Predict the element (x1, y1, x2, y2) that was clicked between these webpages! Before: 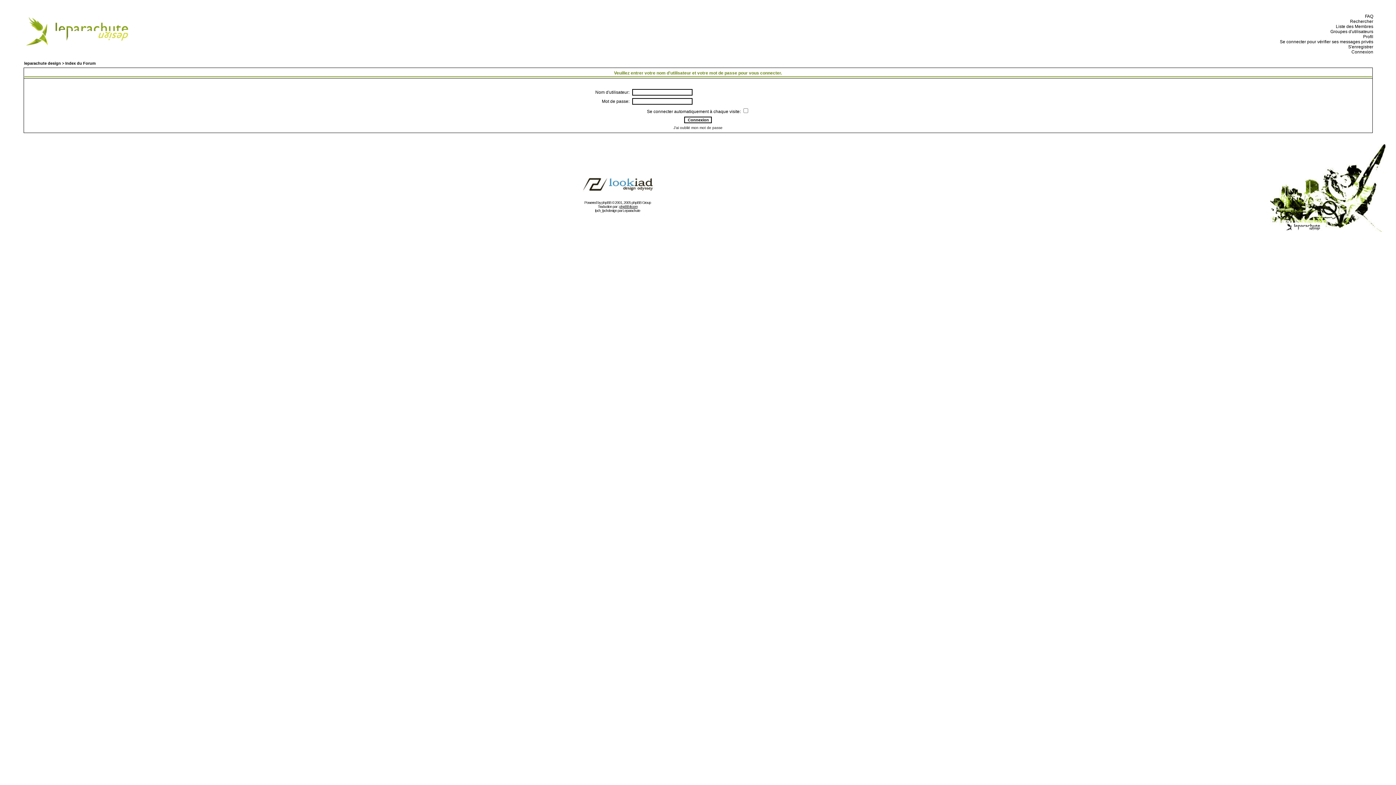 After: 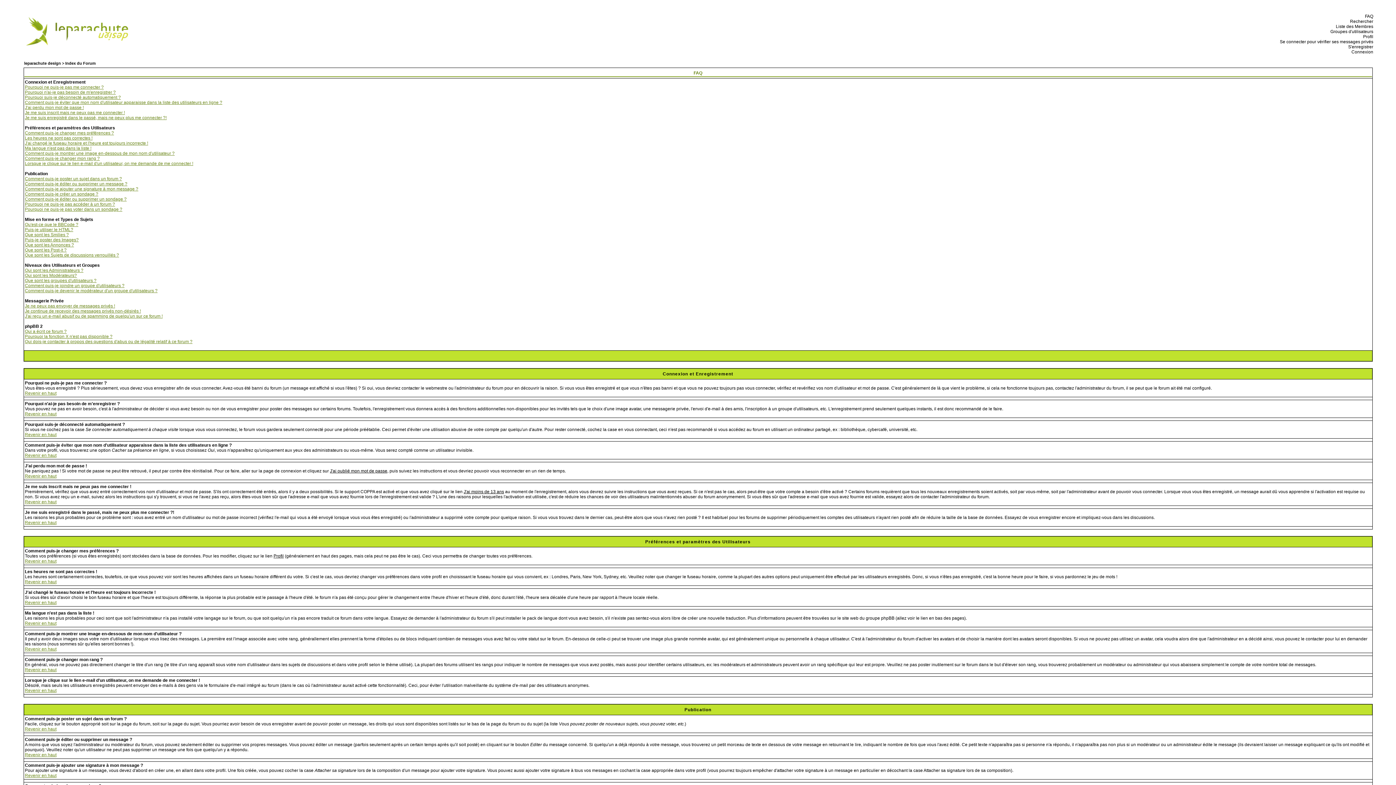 Action: bbox: (1363, 13, 1373, 18) label:   FAQ